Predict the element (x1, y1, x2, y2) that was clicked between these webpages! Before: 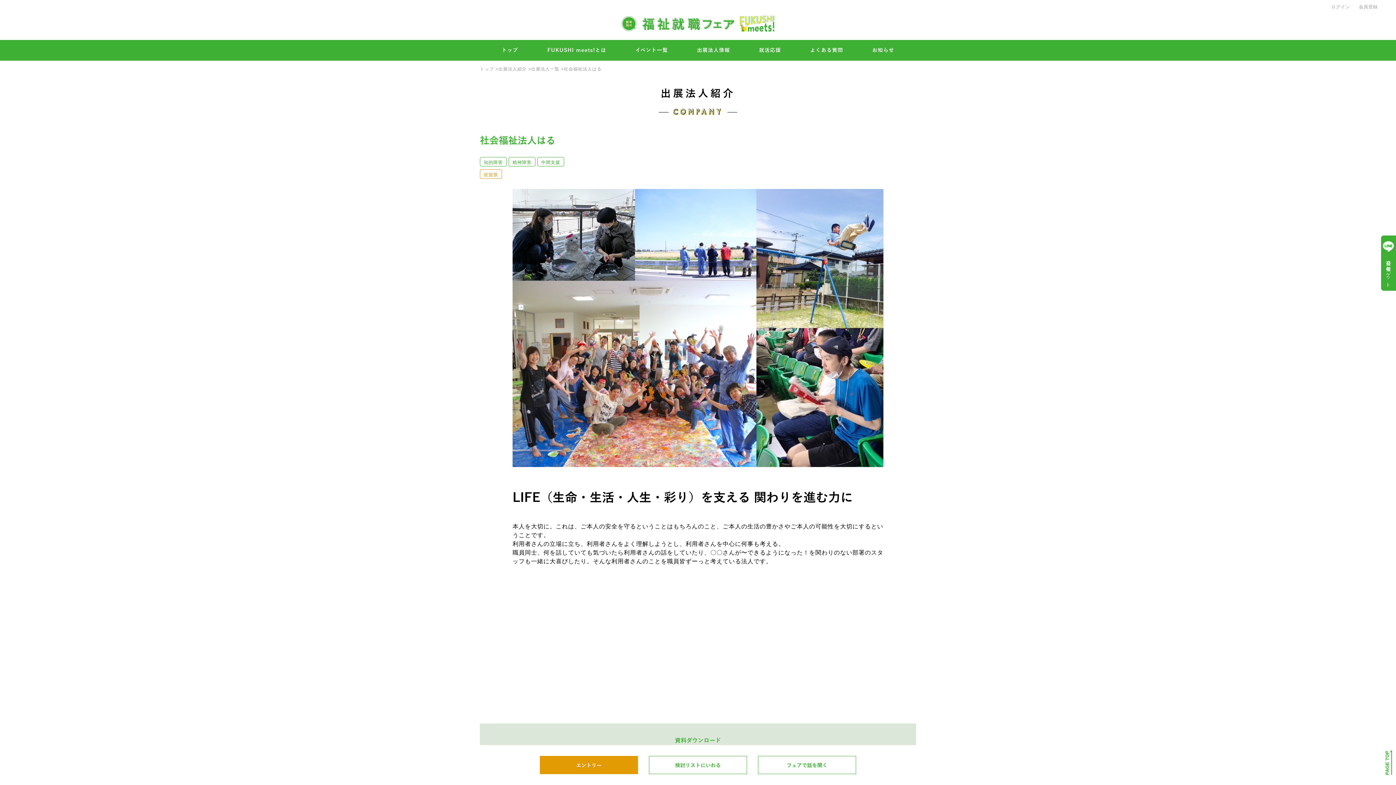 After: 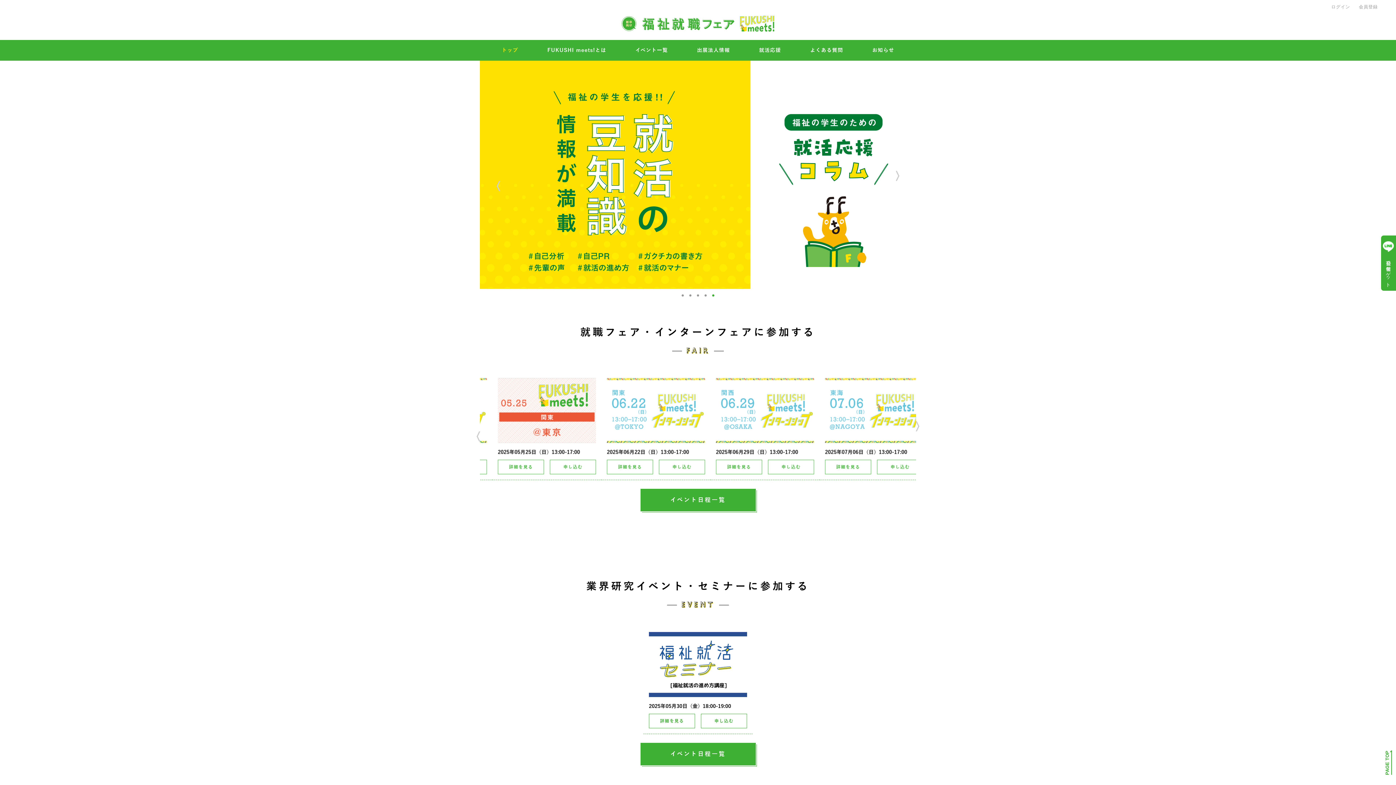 Action: label: トップ bbox: (487, 40, 532, 60)